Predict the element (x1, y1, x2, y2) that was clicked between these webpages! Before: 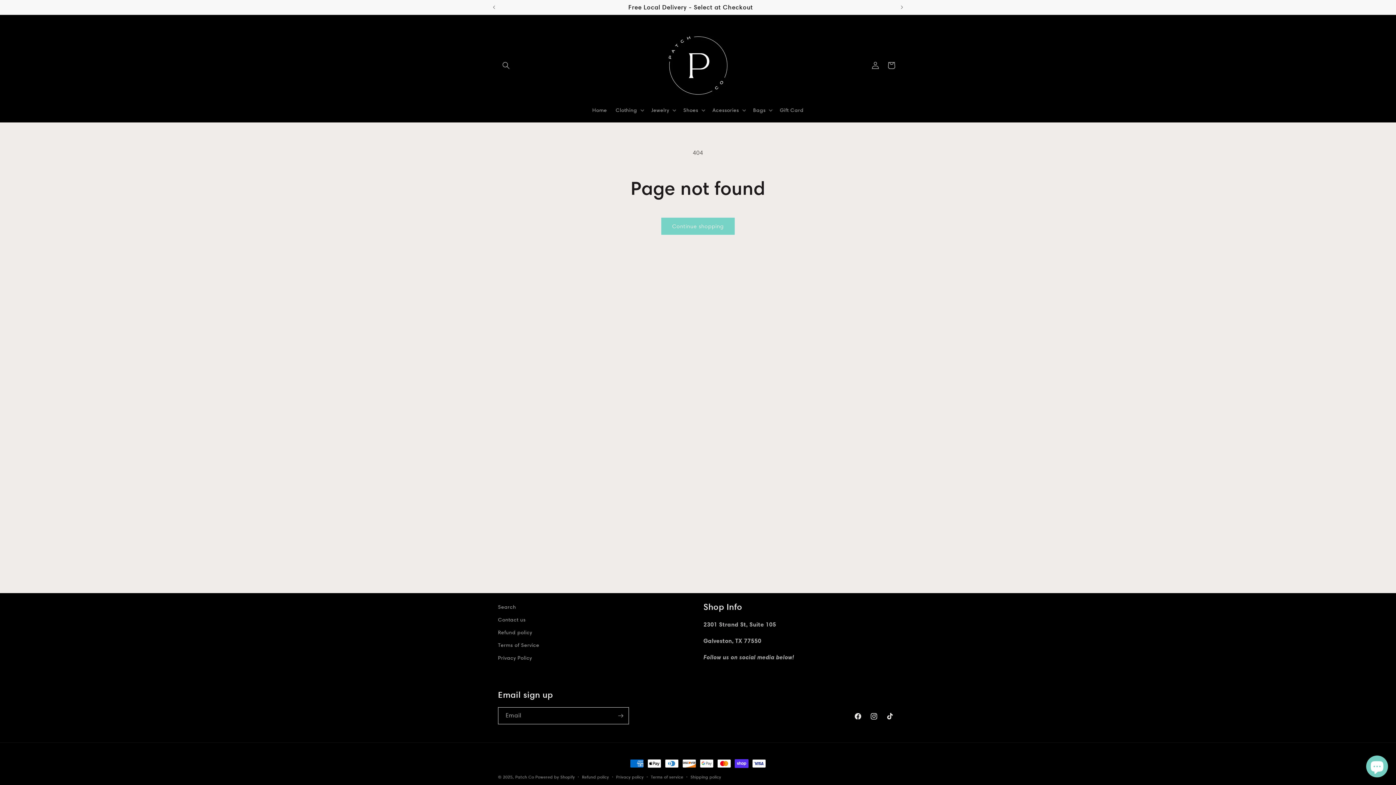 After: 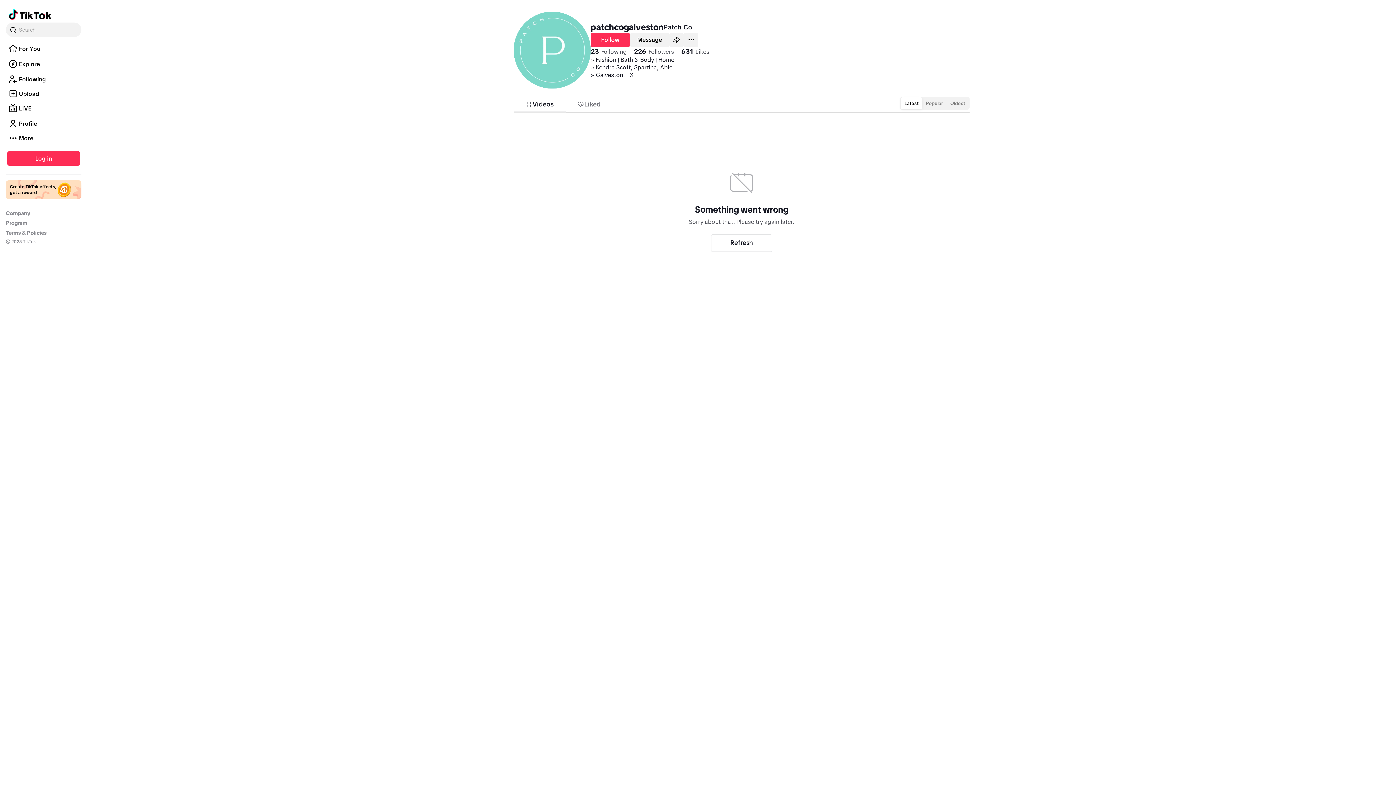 Action: label: TikTok bbox: (882, 708, 898, 724)